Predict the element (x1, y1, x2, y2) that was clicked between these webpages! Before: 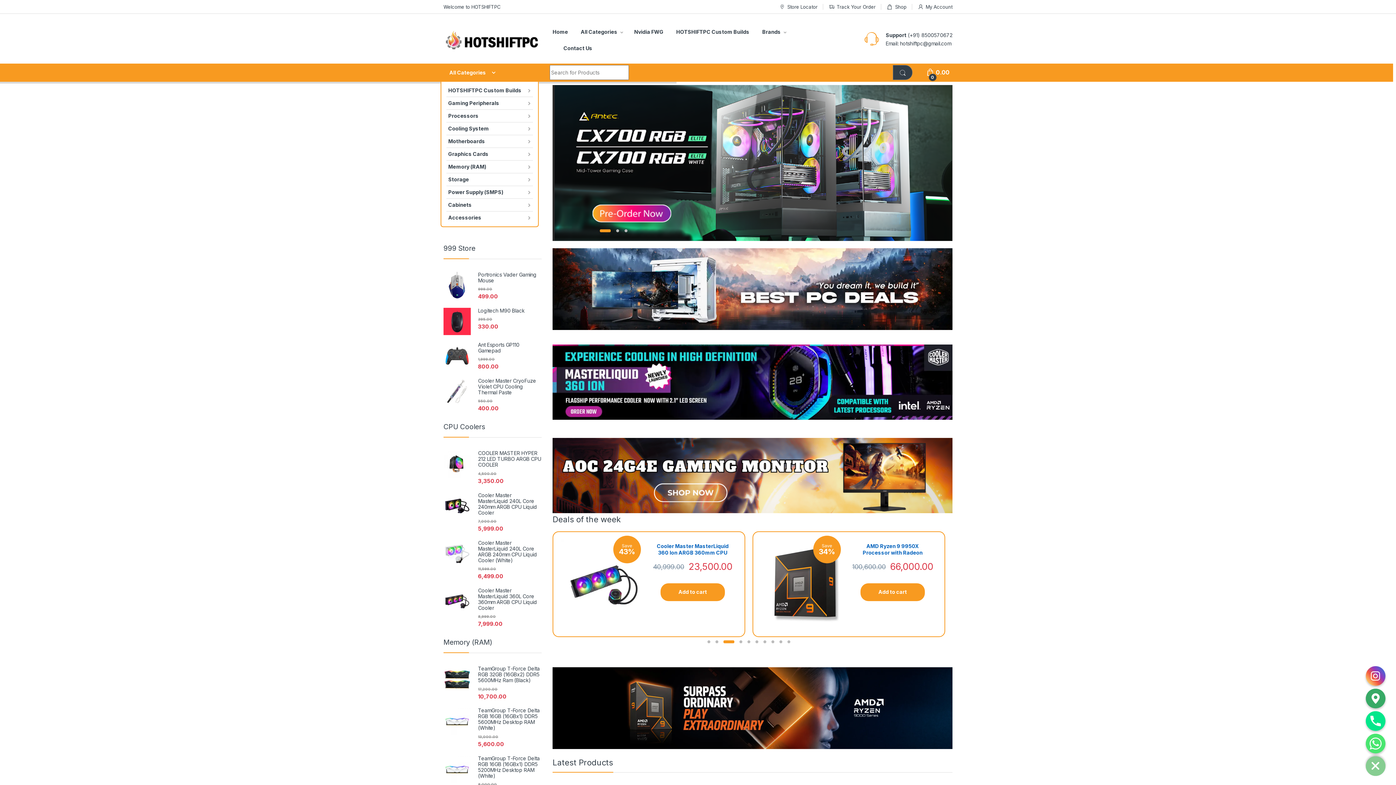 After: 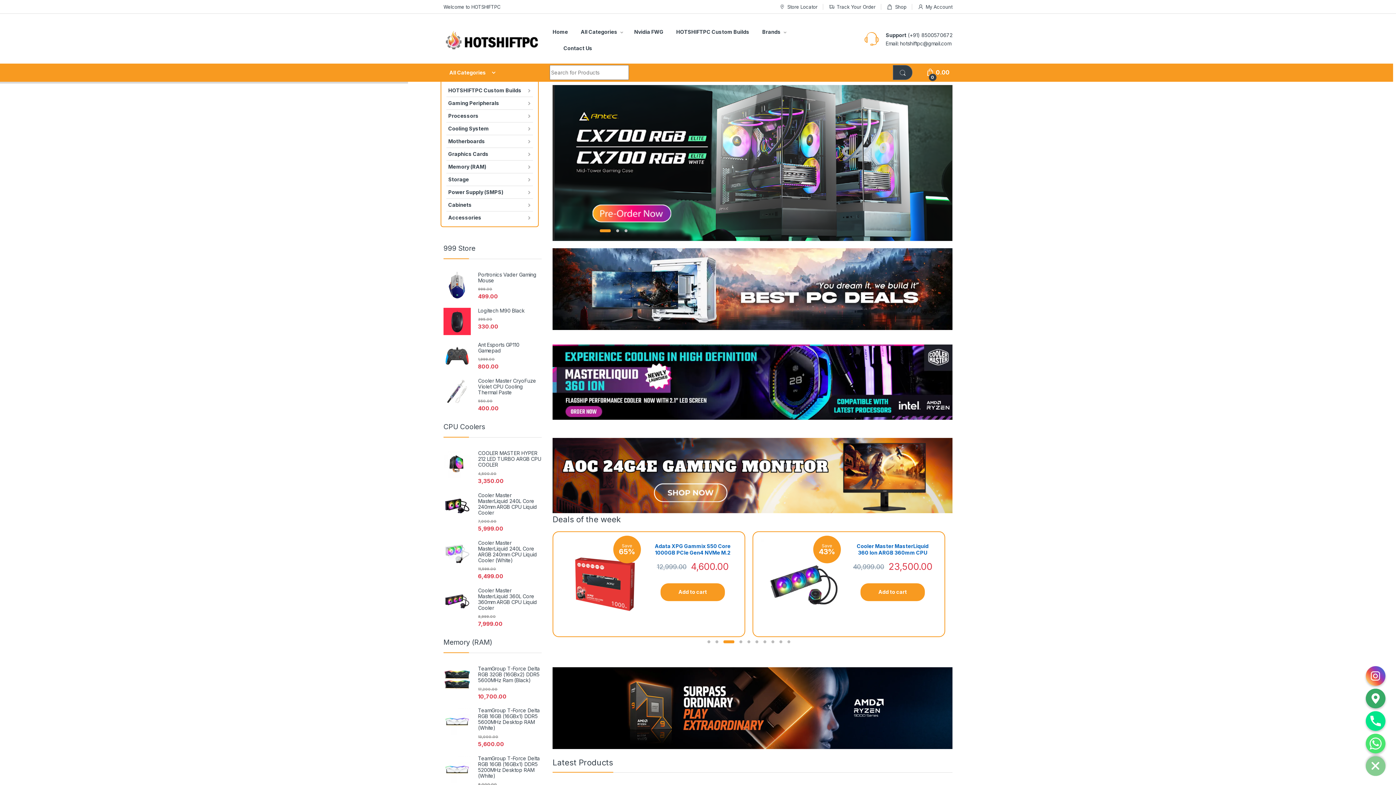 Action: bbox: (443, 30, 541, 49)